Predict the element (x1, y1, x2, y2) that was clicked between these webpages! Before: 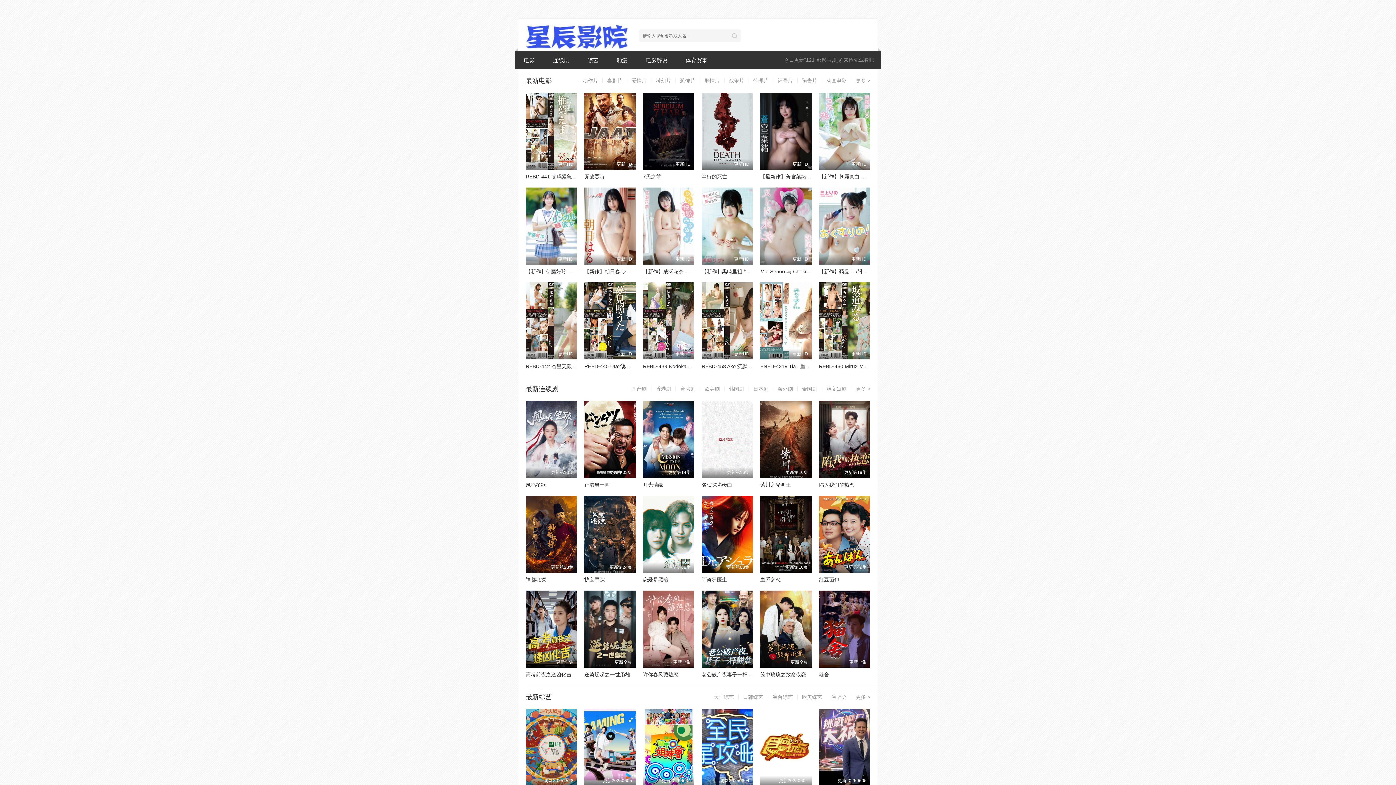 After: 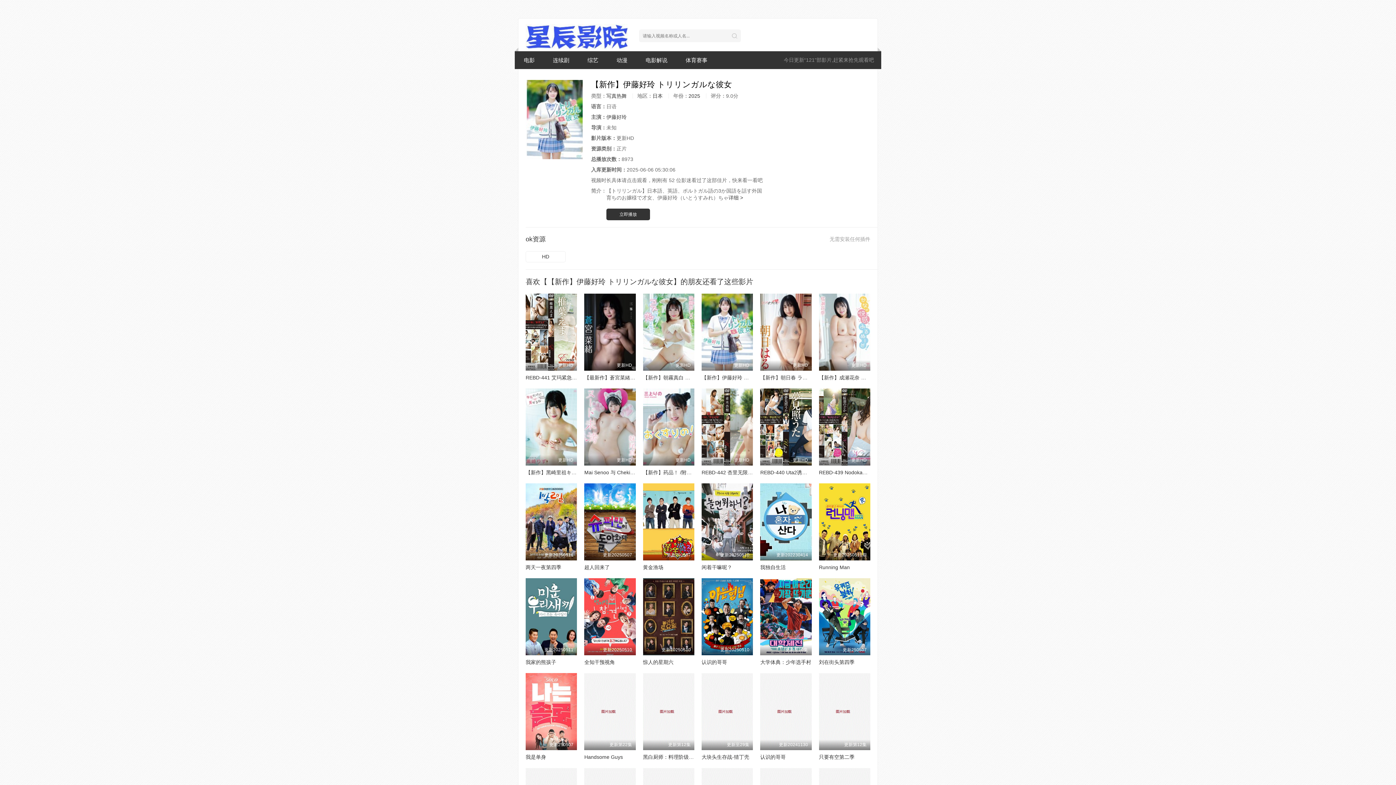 Action: label: 更新HD bbox: (525, 187, 577, 264)